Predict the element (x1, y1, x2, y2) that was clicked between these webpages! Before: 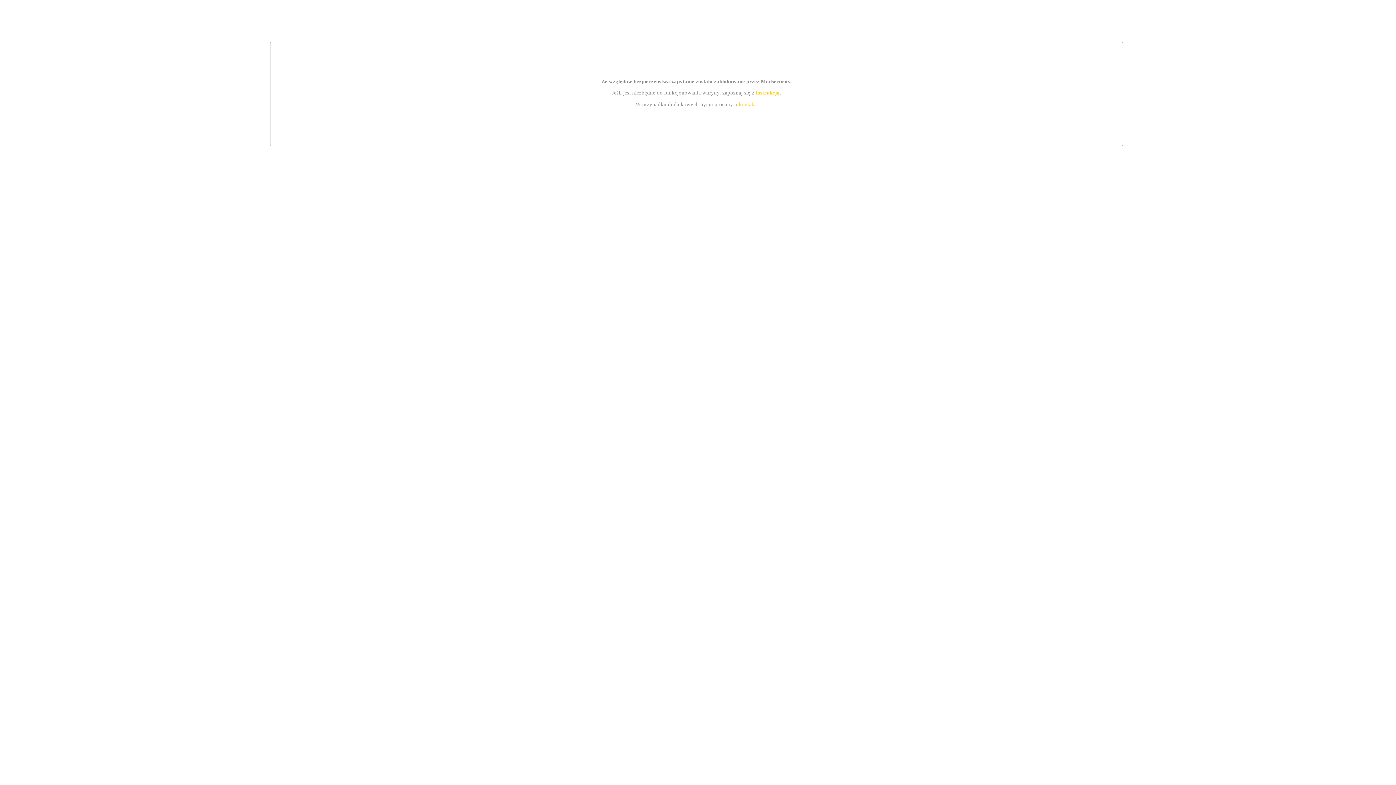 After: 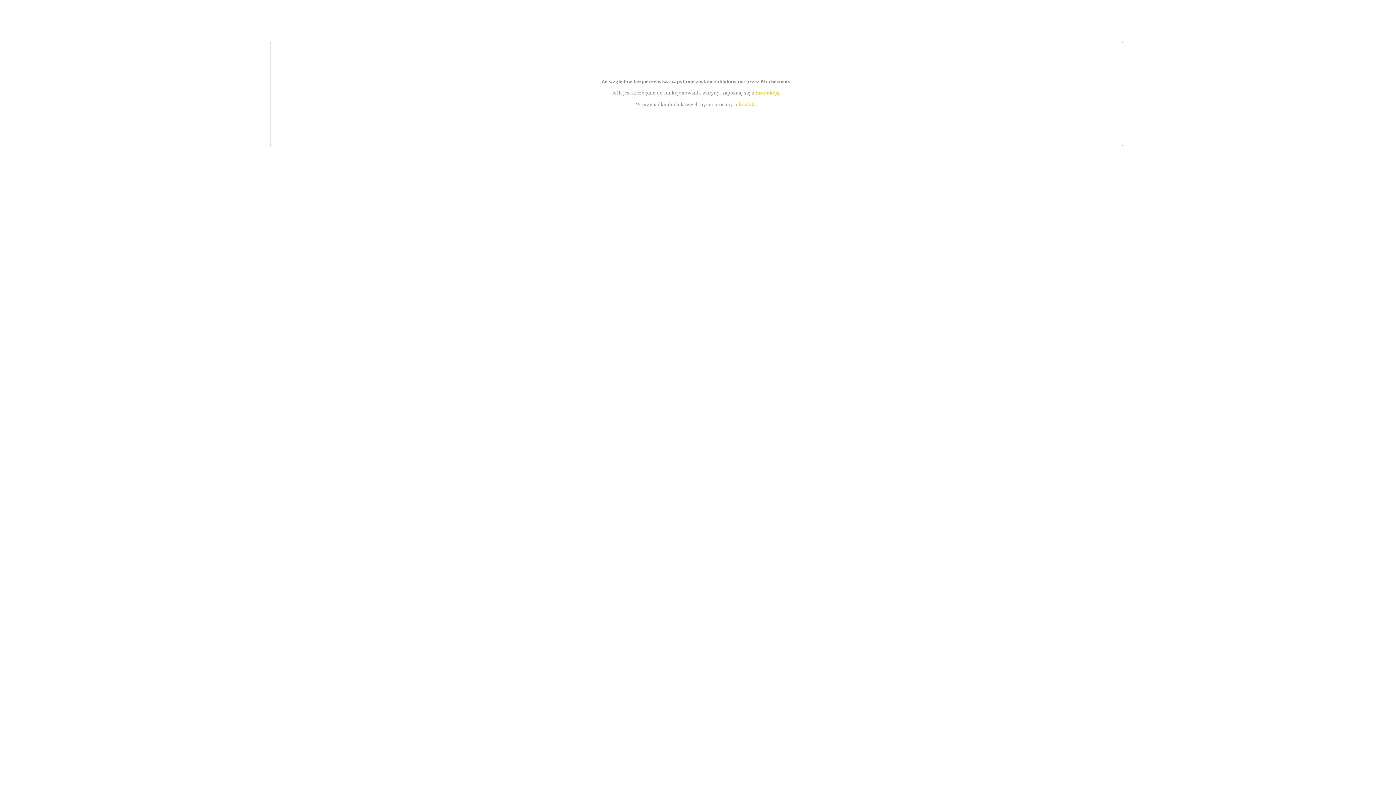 Action: label: kontakt bbox: (739, 101, 756, 107)